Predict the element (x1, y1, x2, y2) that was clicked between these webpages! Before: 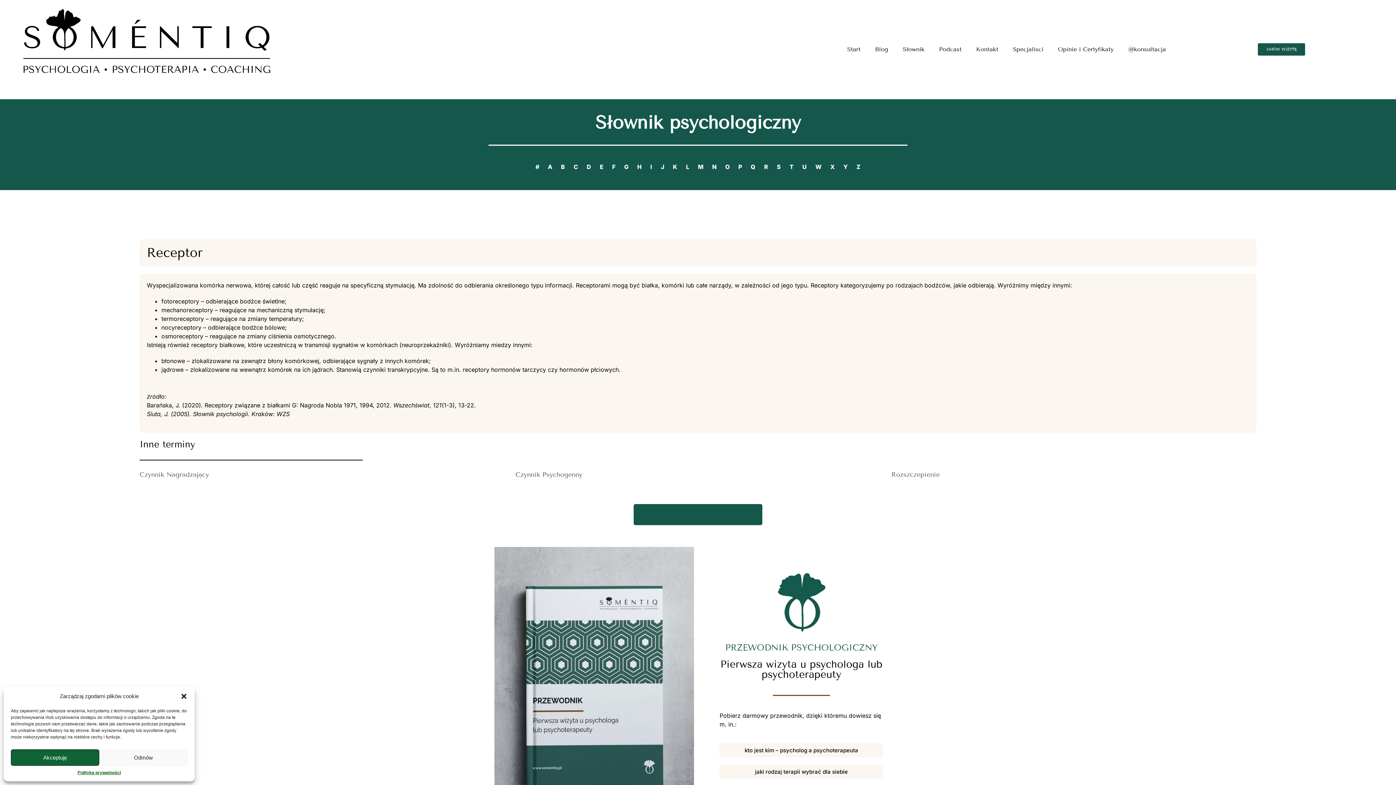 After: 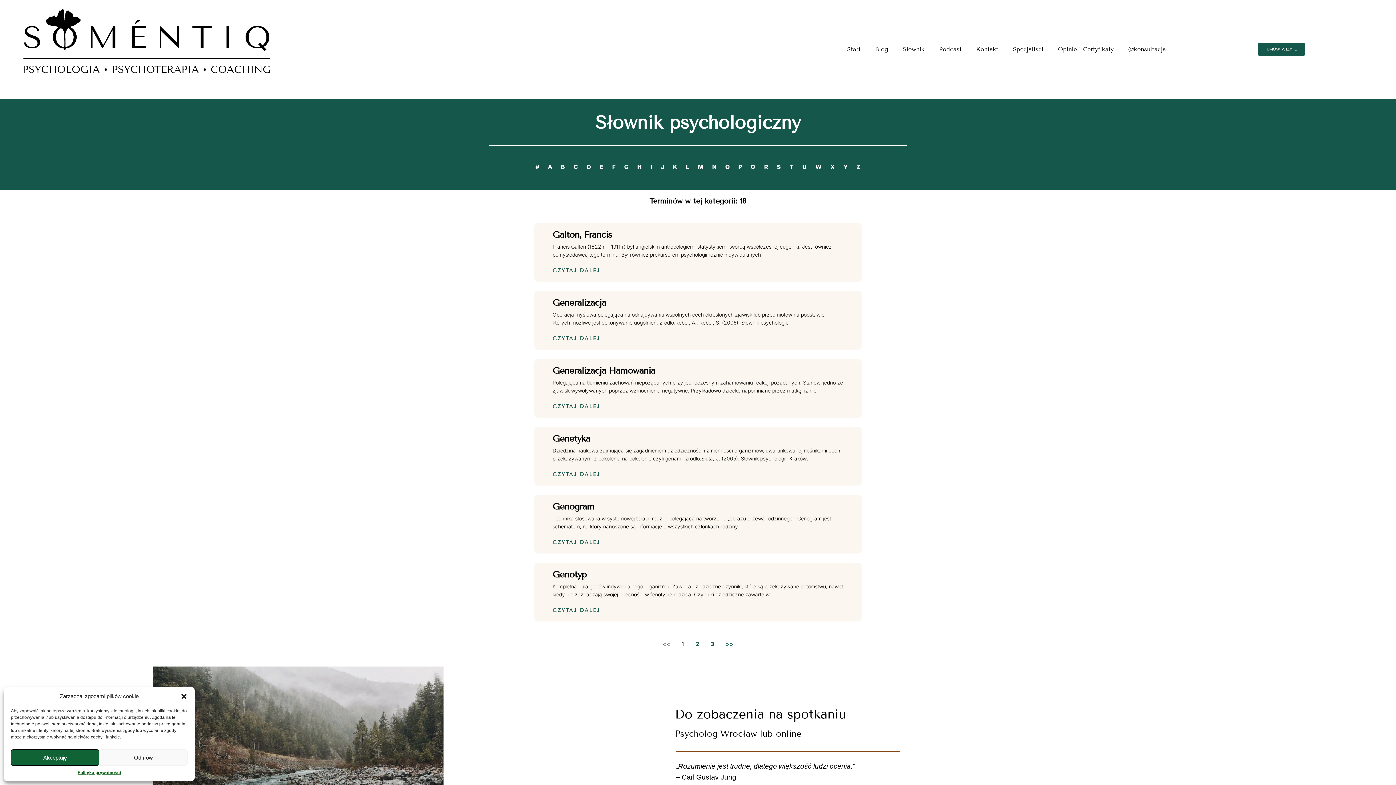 Action: label: G bbox: (620, 158, 633, 175)